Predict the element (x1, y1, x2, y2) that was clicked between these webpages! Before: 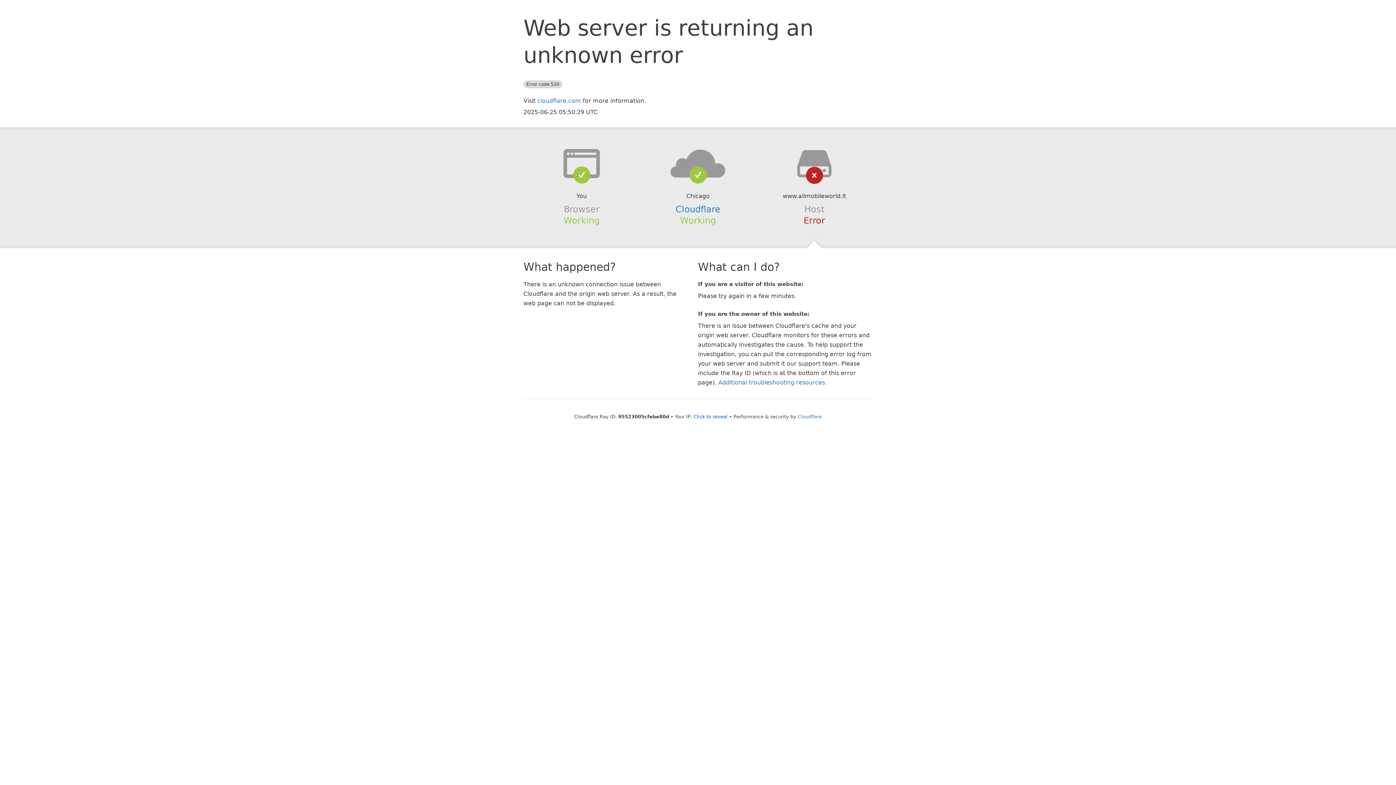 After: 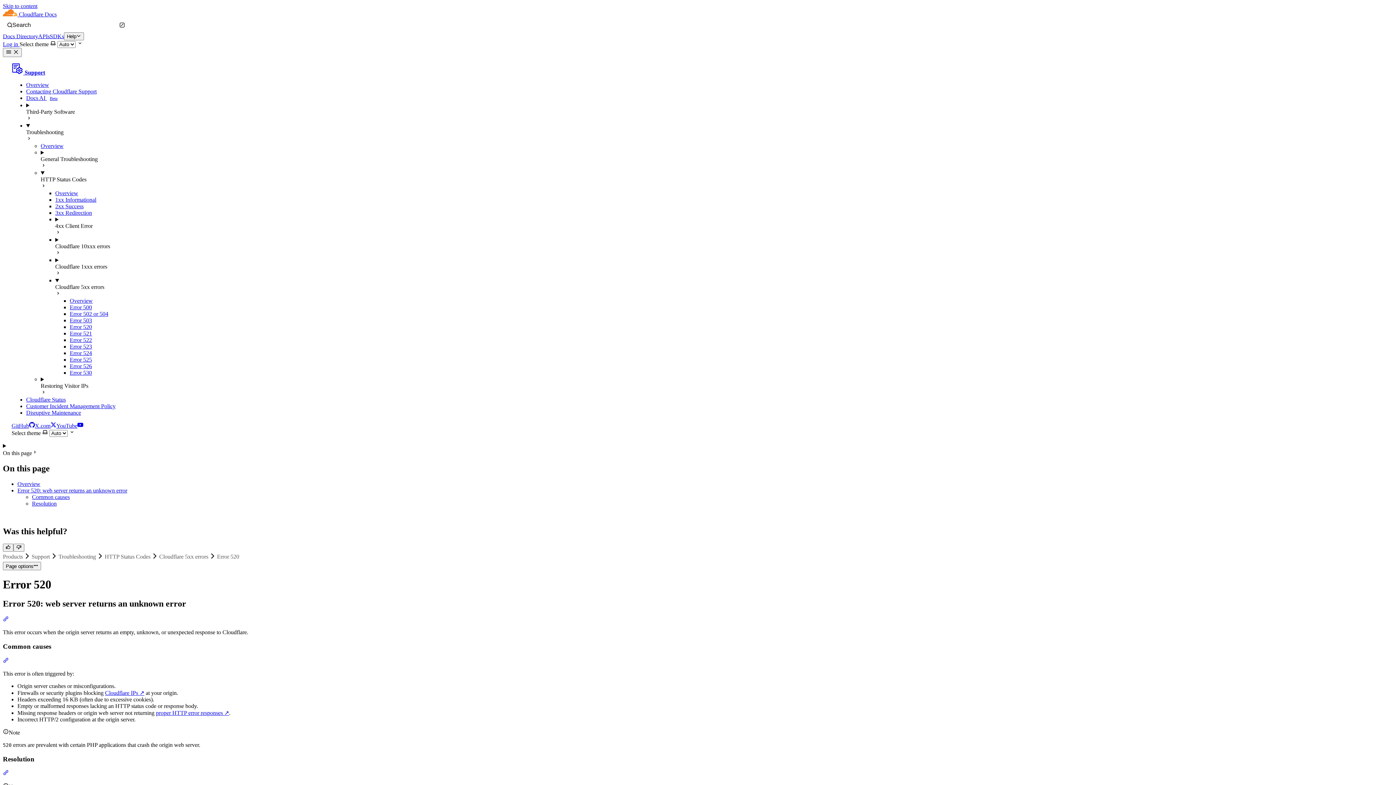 Action: label: Additional troubleshooting resources bbox: (718, 379, 825, 386)